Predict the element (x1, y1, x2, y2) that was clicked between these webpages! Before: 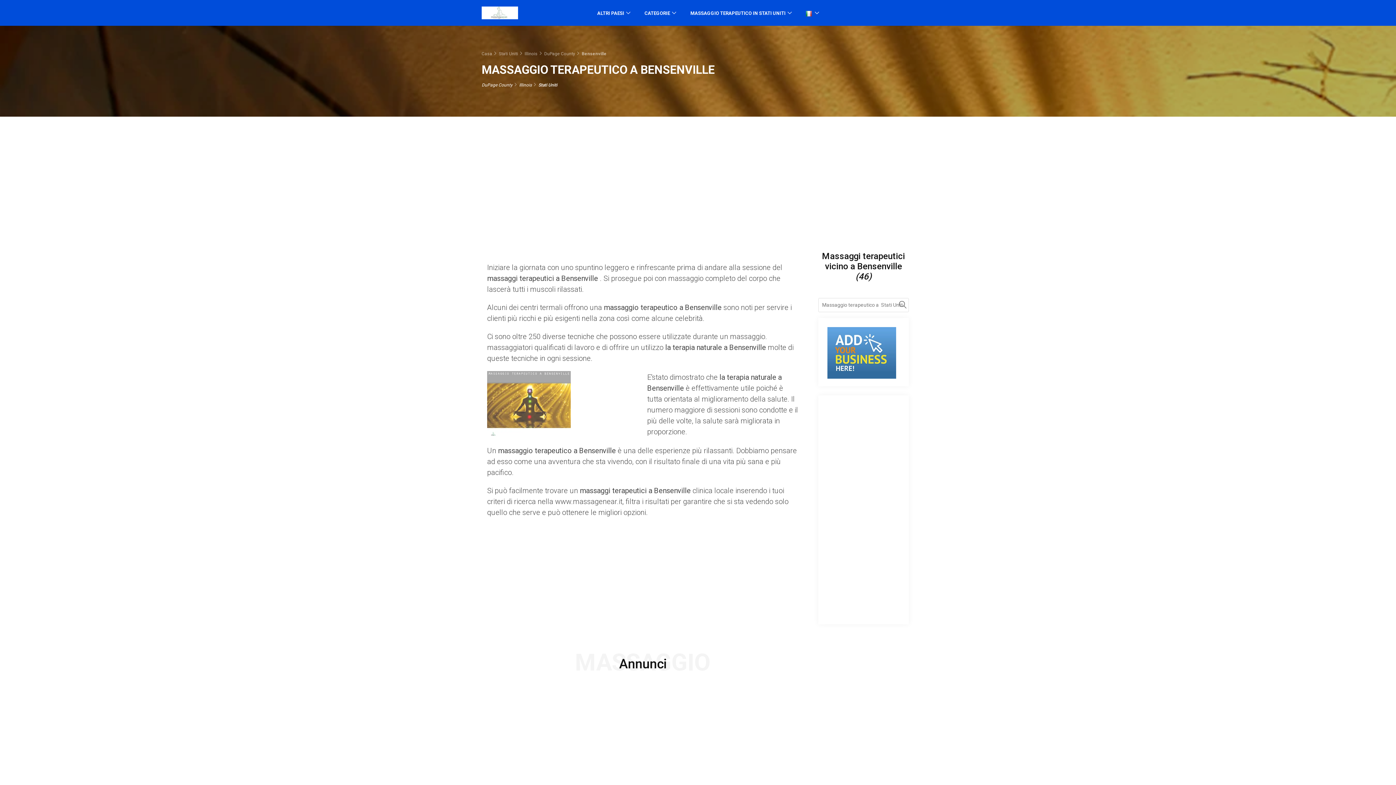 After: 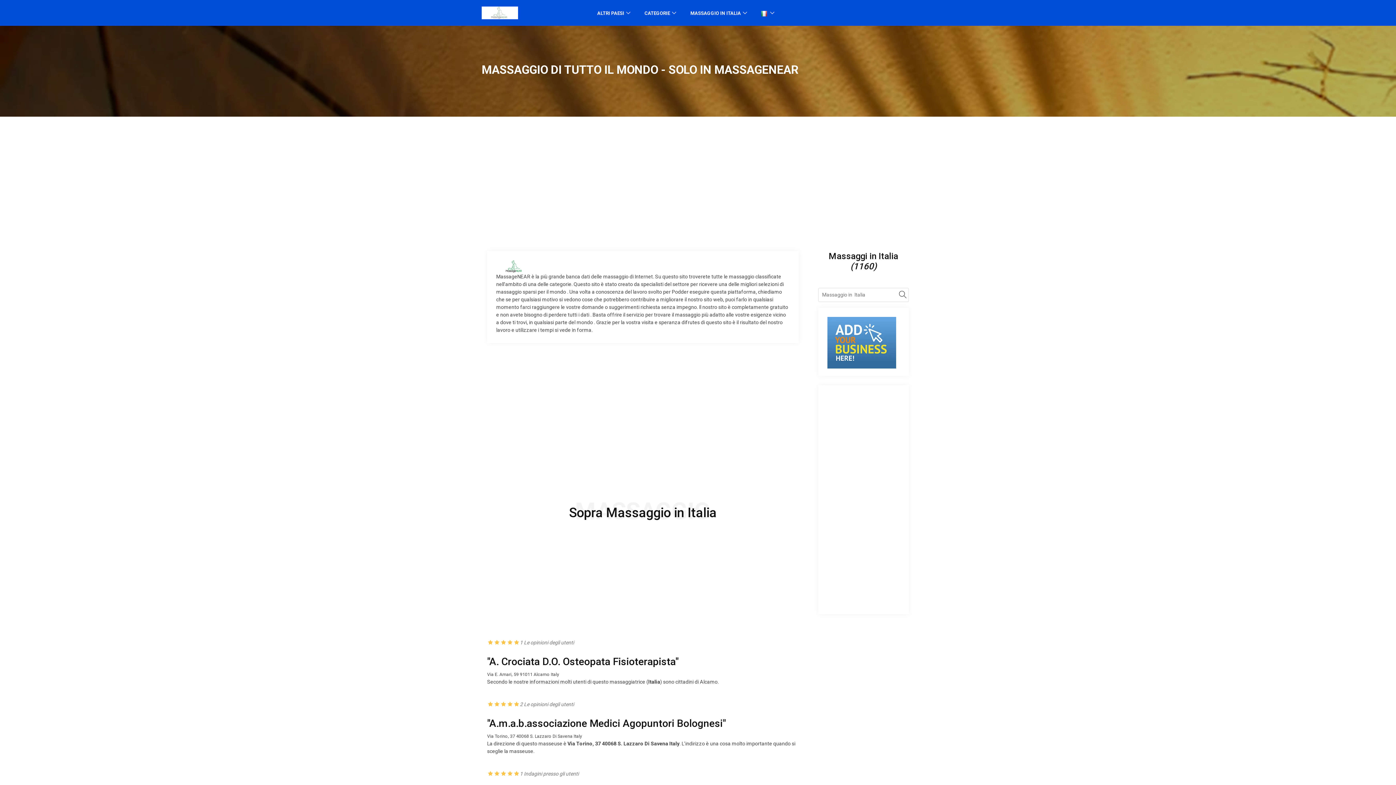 Action: label: Casa bbox: (481, 51, 492, 56)